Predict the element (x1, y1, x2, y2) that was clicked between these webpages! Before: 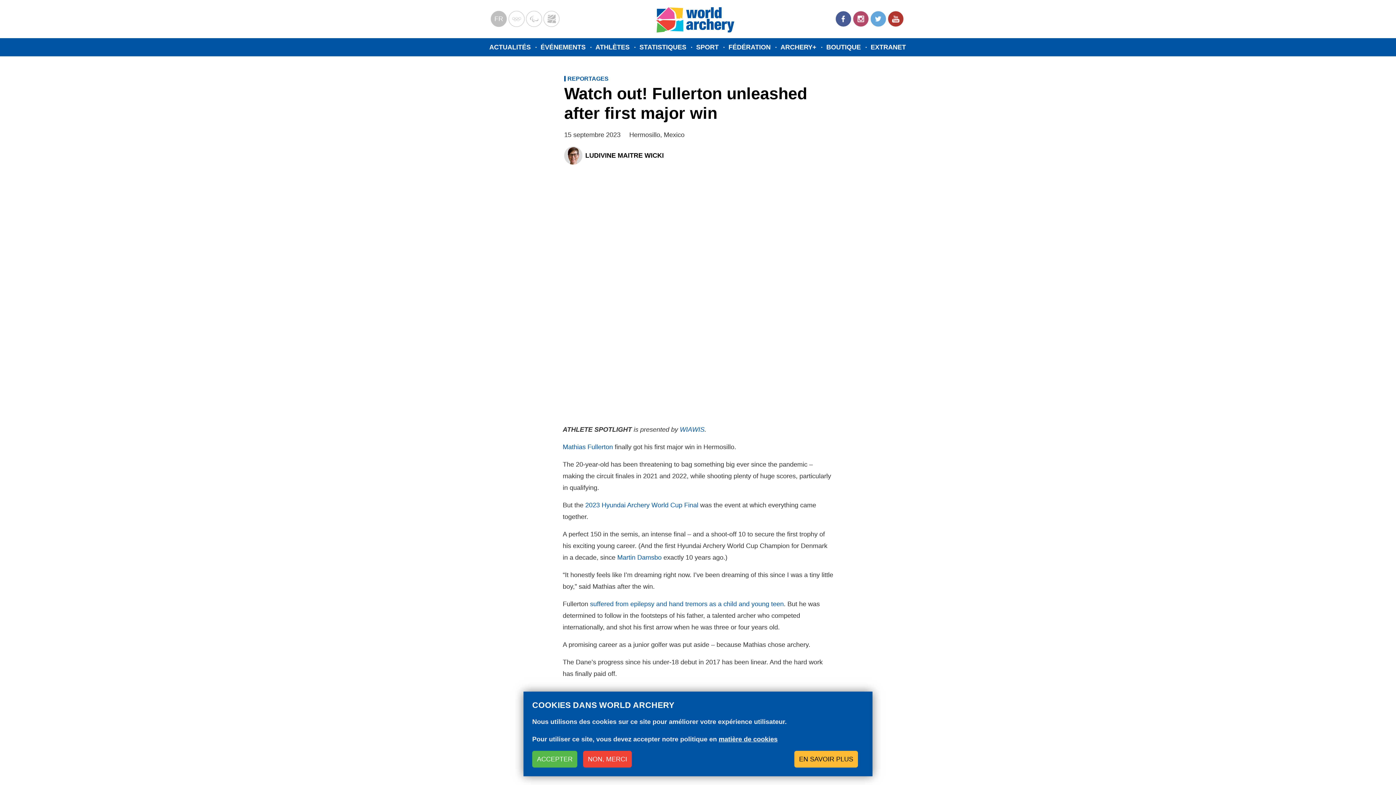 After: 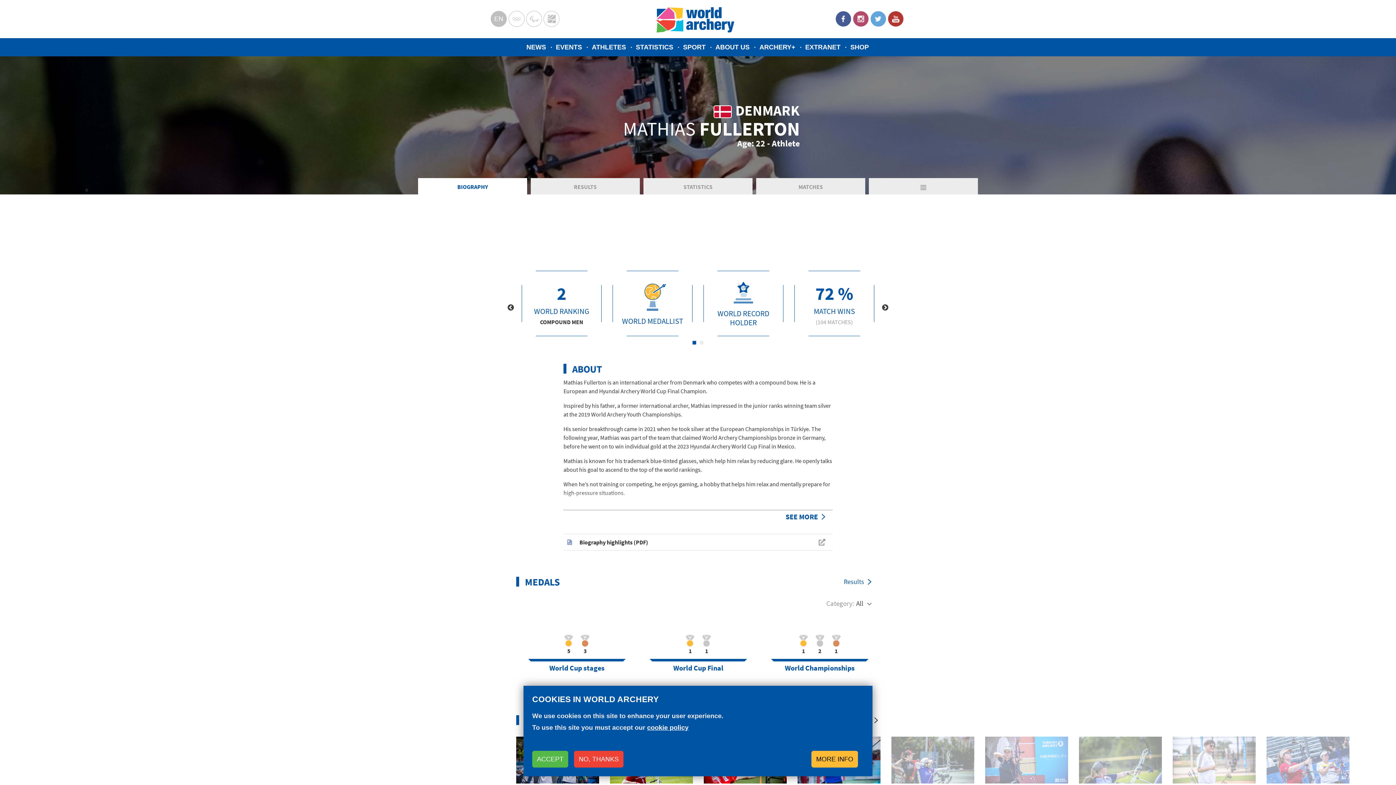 Action: label: Mathias Fullerton bbox: (562, 443, 613, 450)